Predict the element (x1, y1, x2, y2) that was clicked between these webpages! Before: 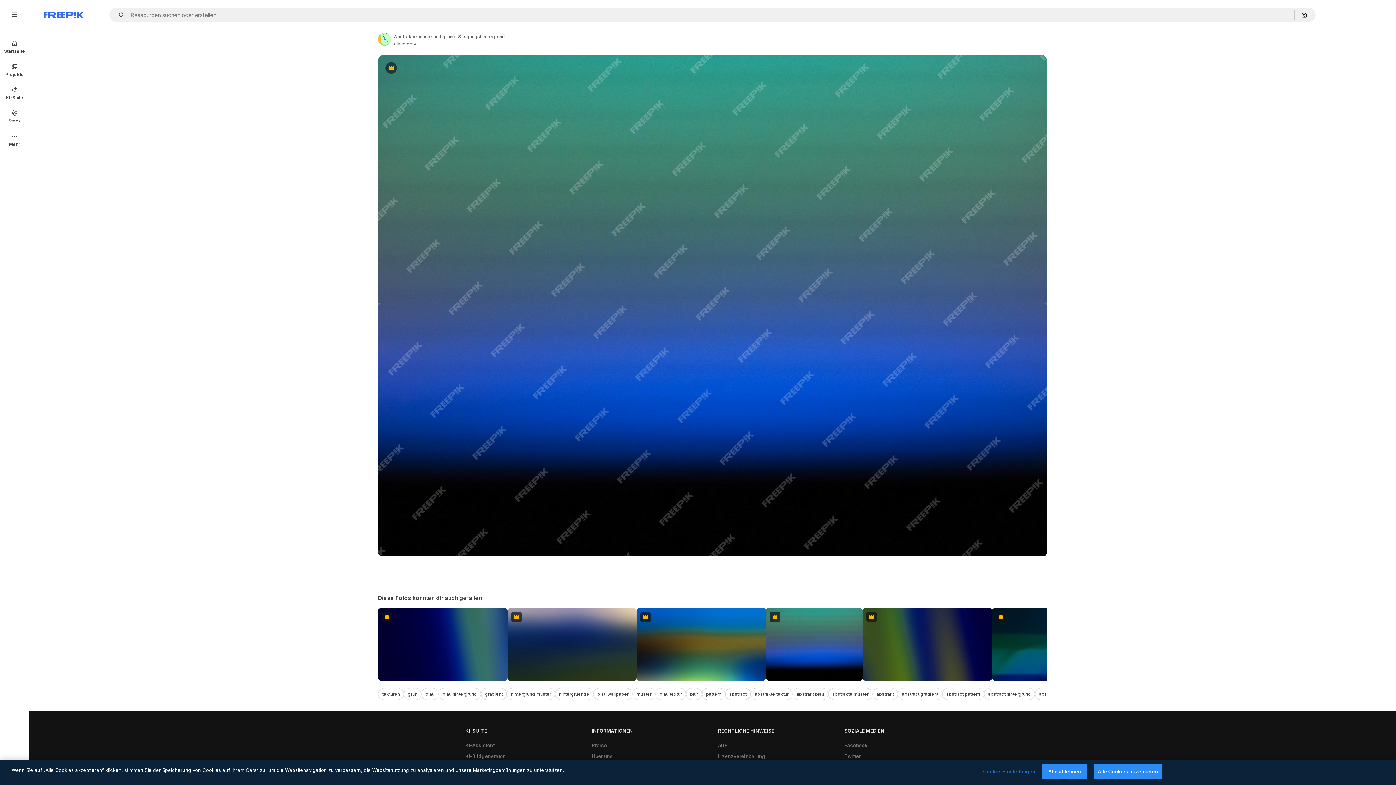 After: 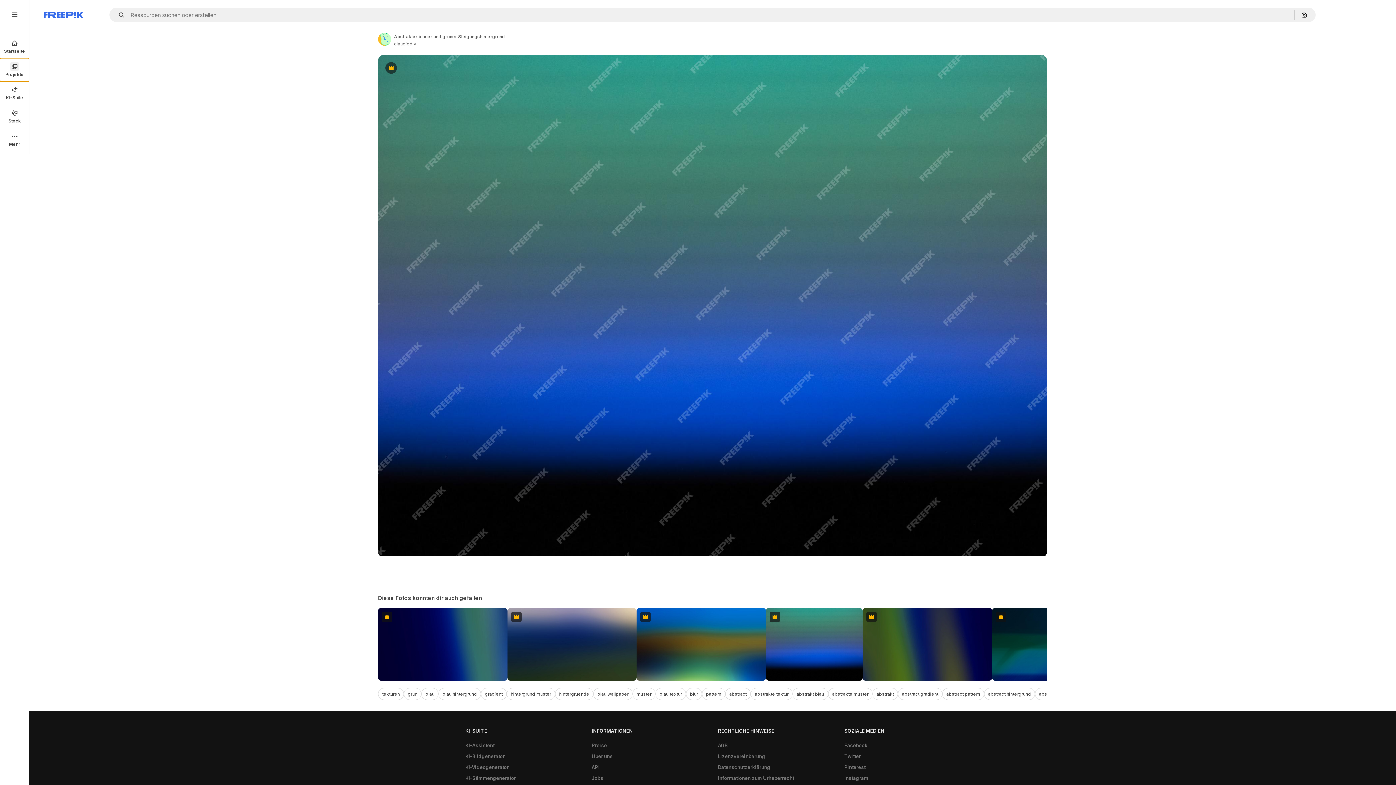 Action: bbox: (0, 58, 29, 81) label: Projekte